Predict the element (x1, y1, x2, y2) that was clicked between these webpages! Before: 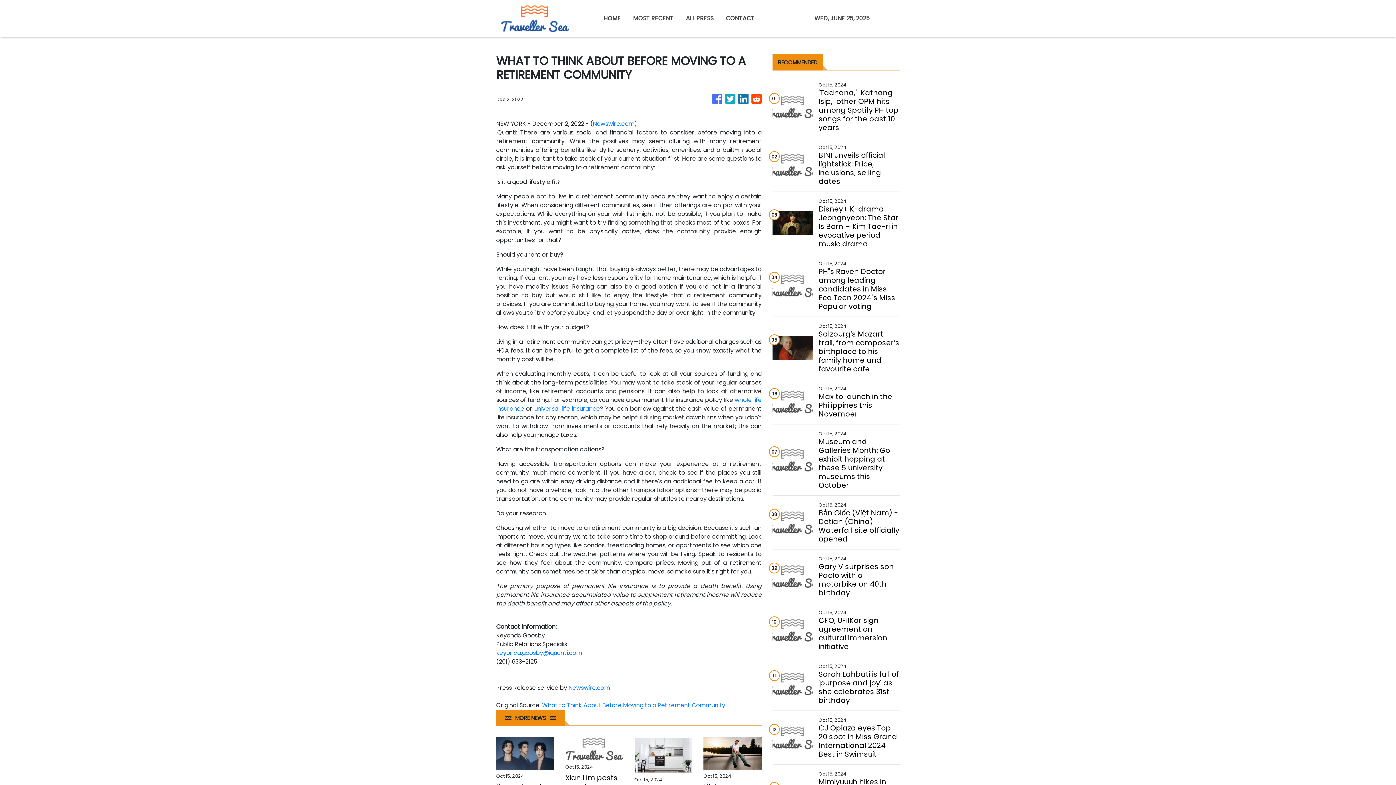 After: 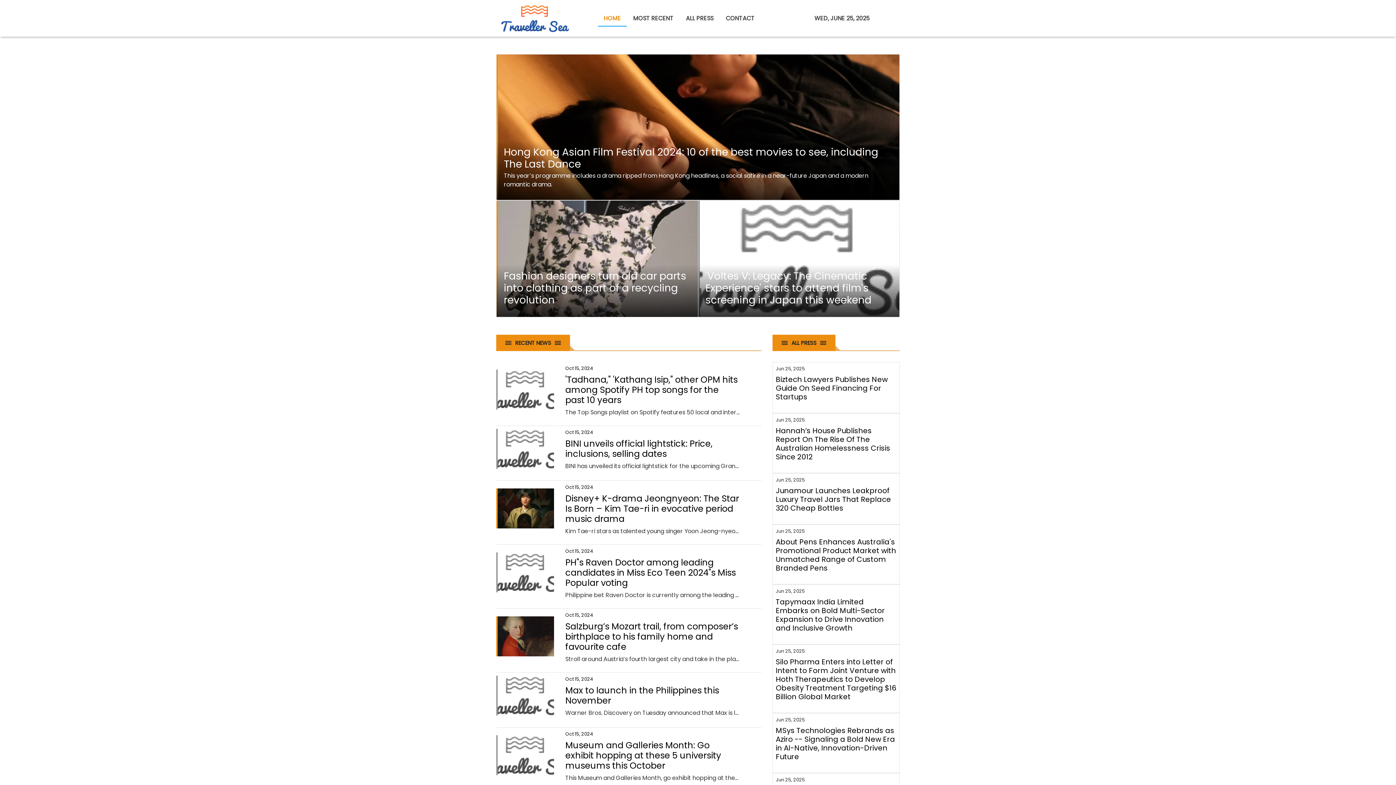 Action: bbox: (496, 0, 574, 36)